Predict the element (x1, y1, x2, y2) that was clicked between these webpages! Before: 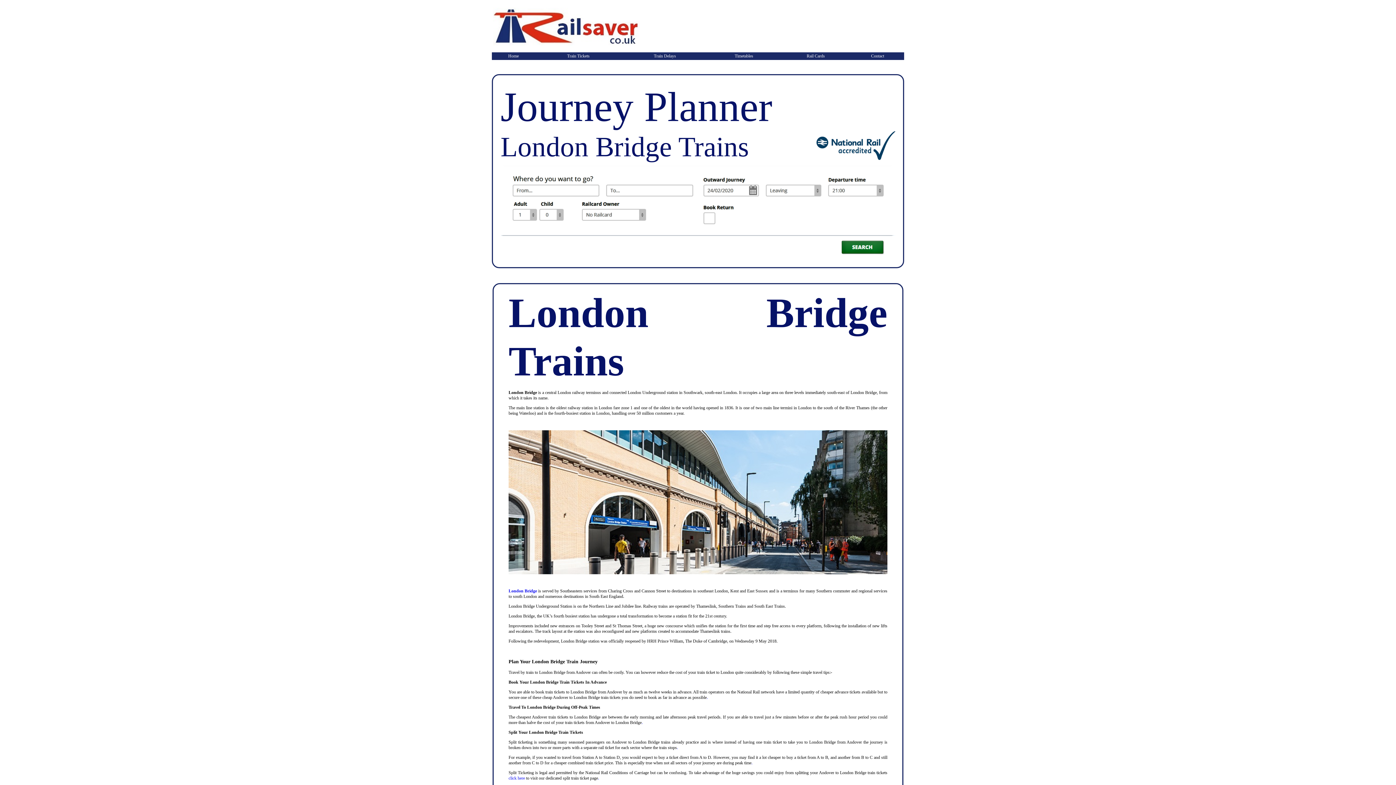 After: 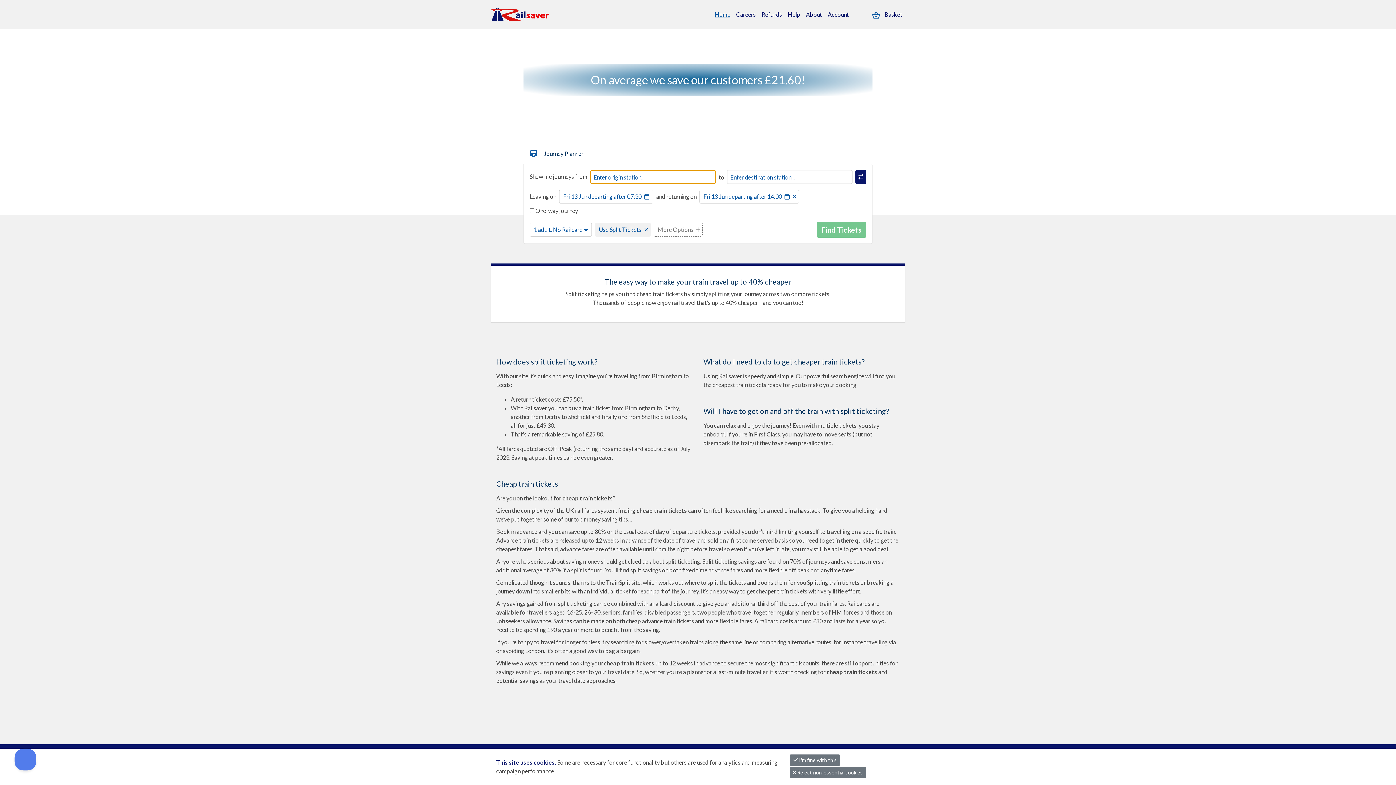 Action: bbox: (734, 53, 753, 58) label: Timetables